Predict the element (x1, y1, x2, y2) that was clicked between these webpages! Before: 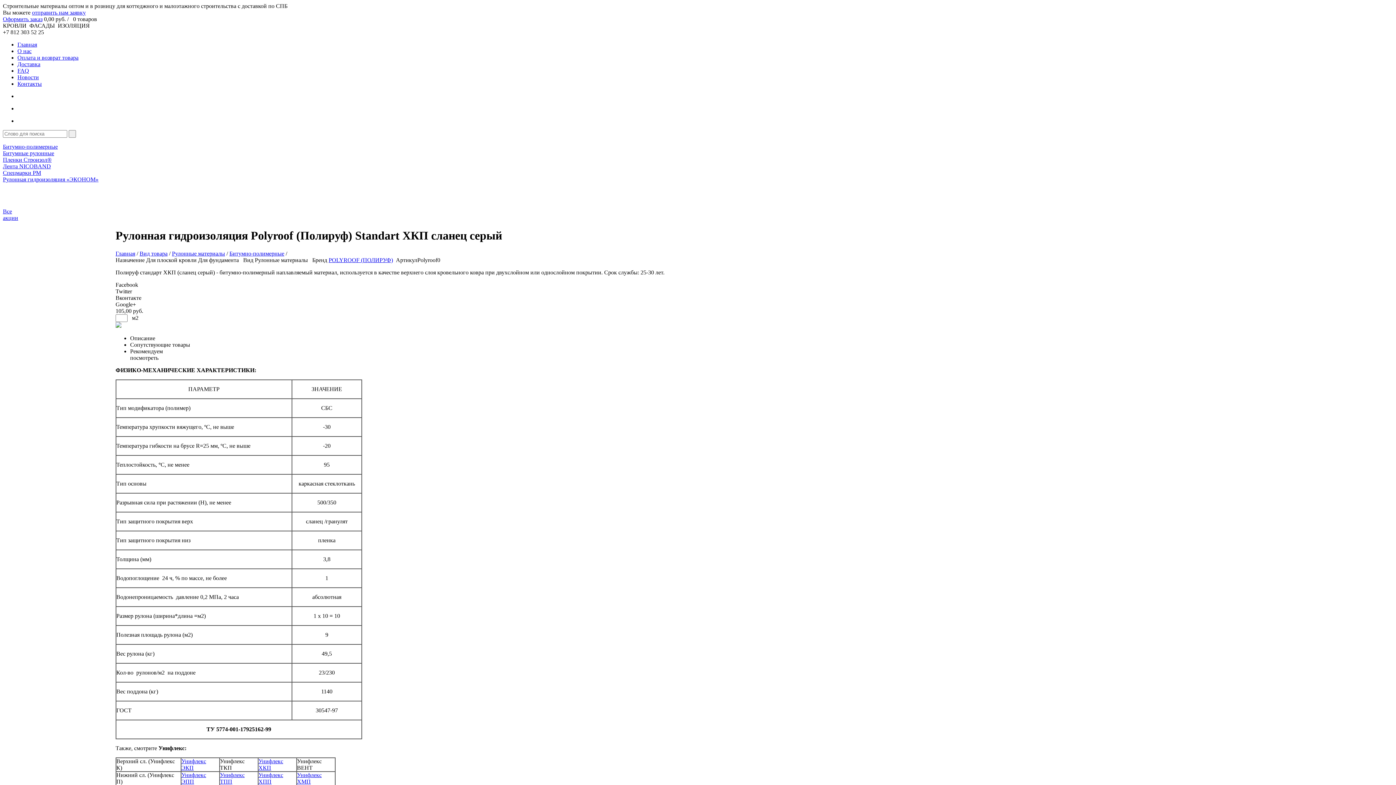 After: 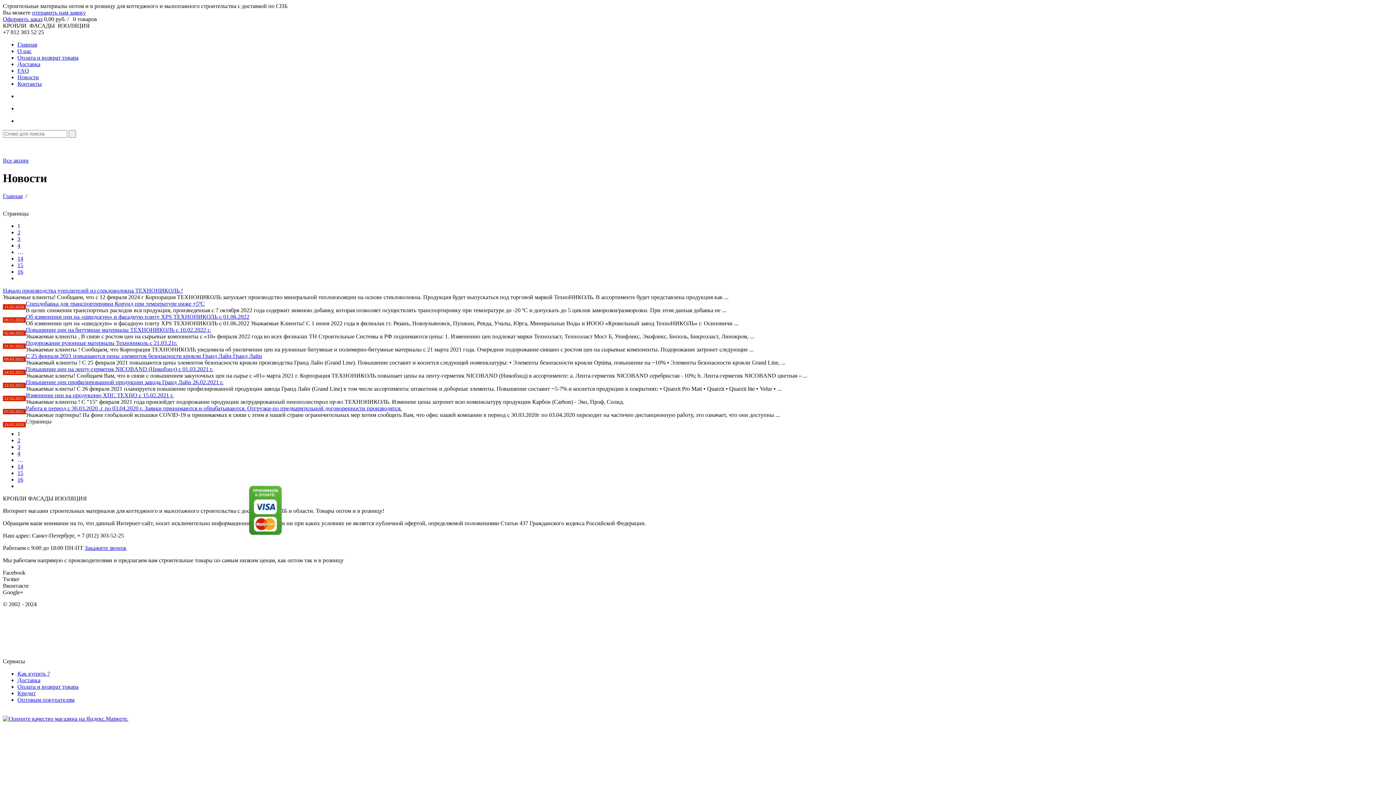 Action: bbox: (17, 74, 38, 80) label: Новости